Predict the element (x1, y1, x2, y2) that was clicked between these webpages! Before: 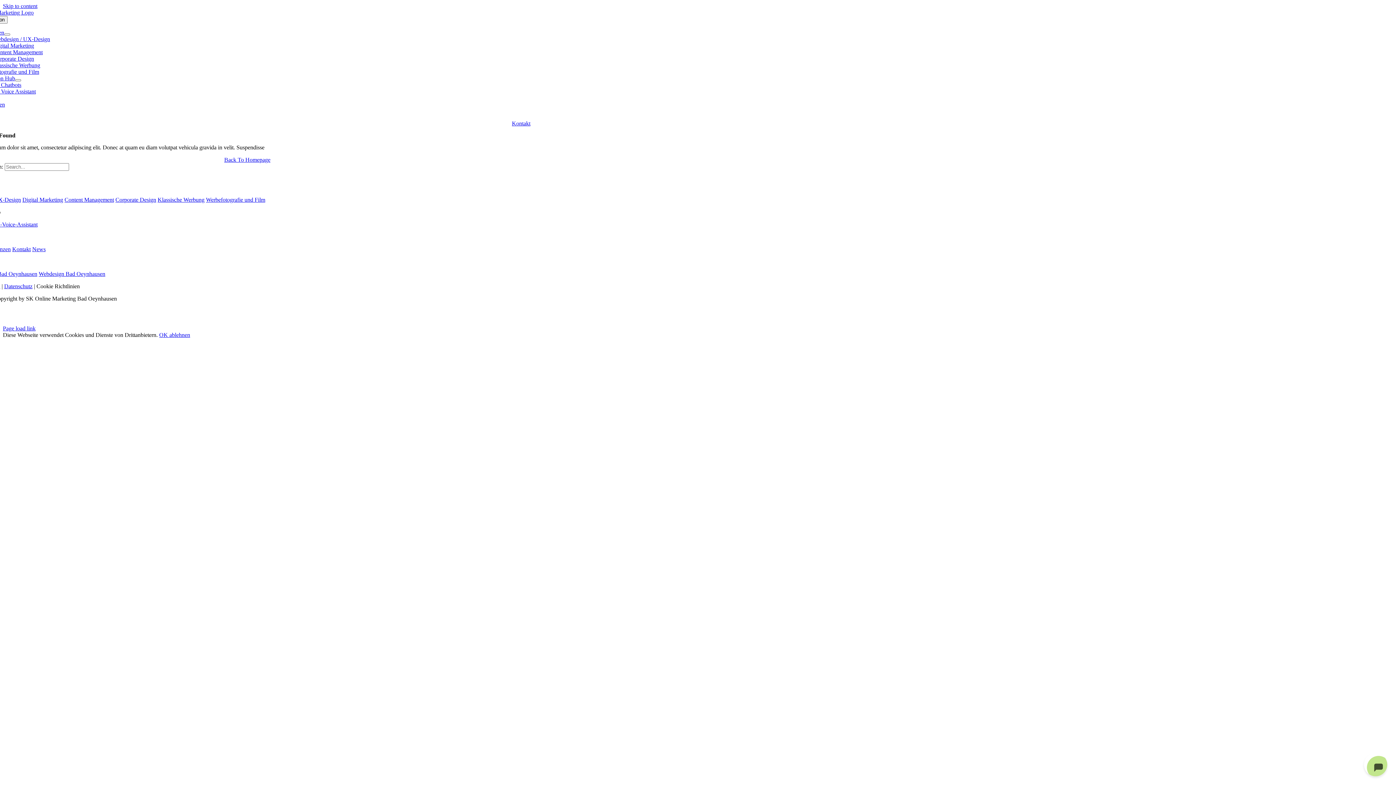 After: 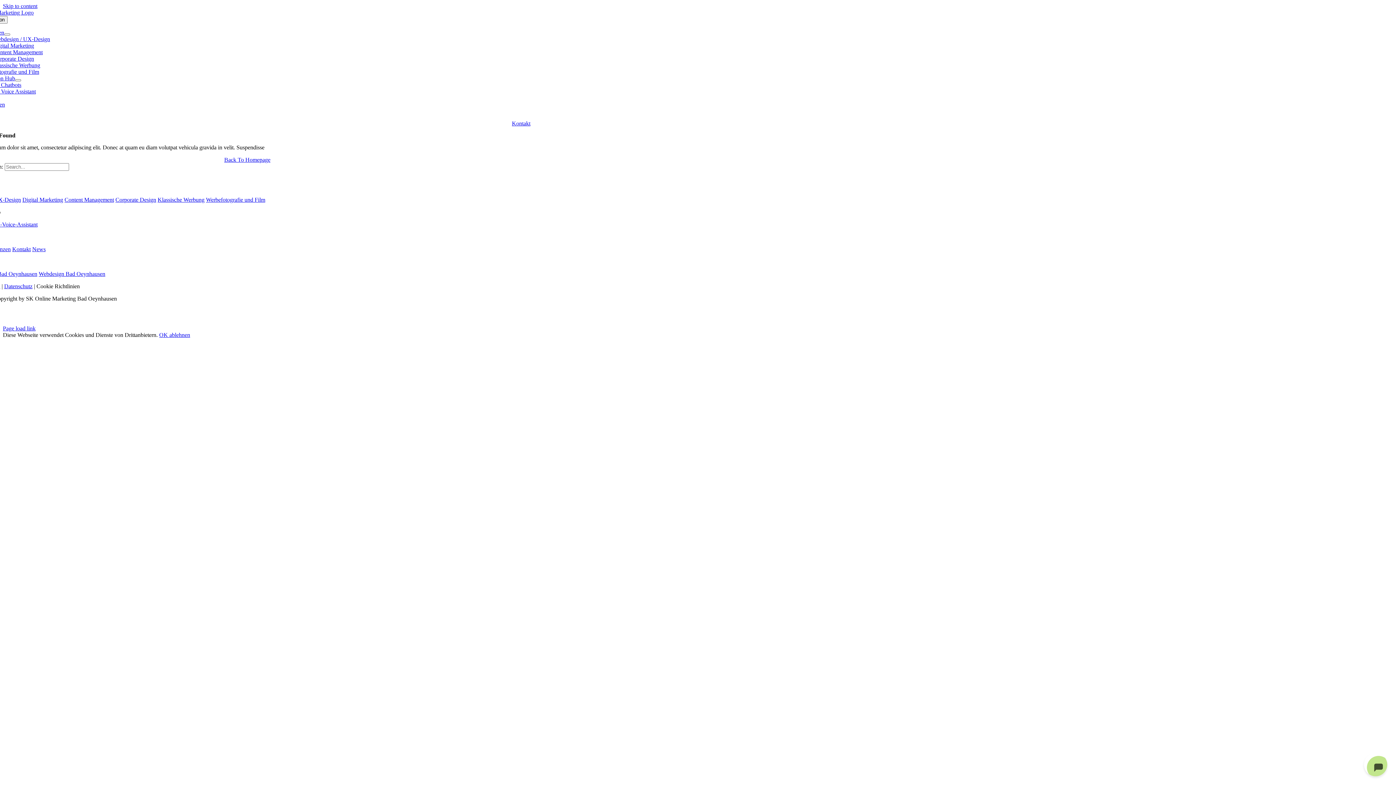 Action: bbox: (169, 332, 190, 338) label: ablehnen